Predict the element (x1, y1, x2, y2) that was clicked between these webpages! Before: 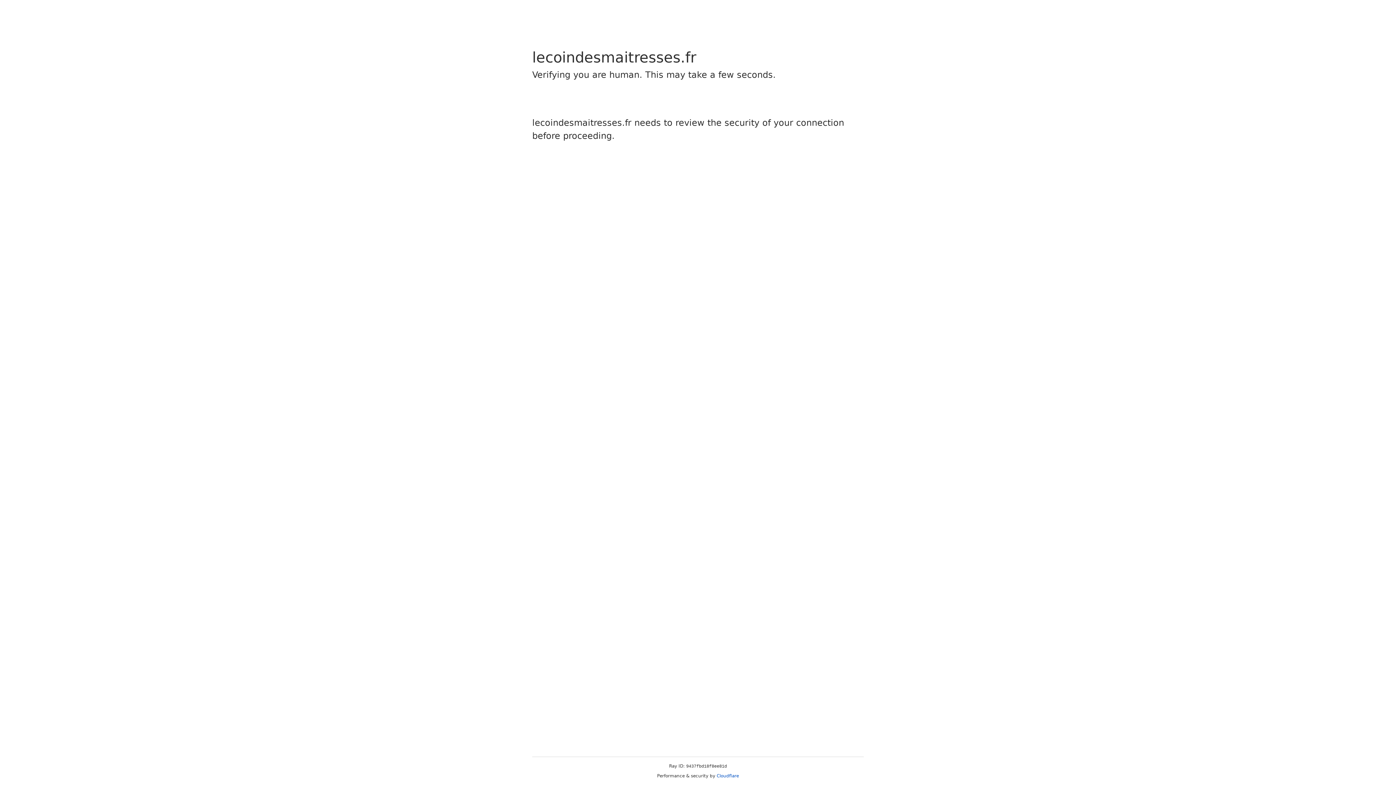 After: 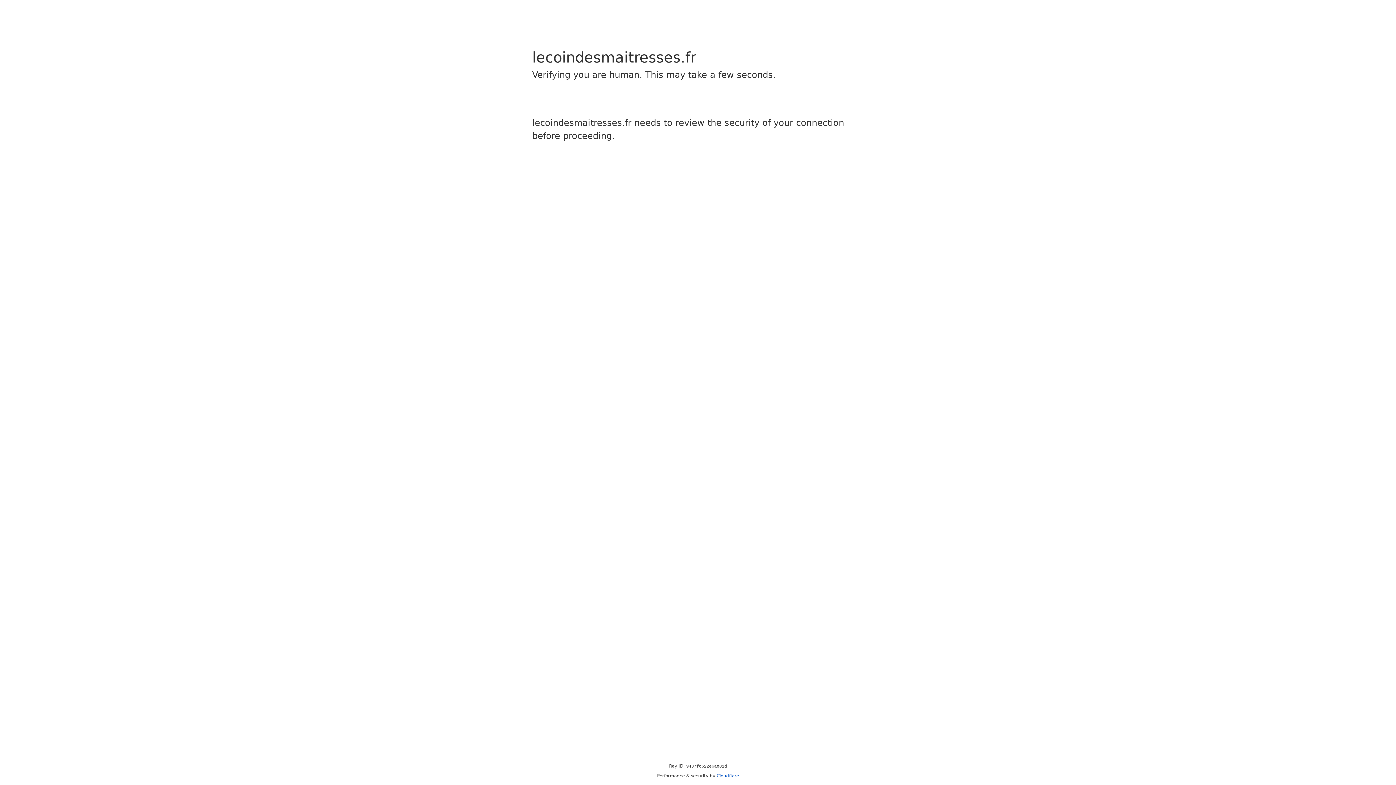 Action: bbox: (716, 773, 739, 778) label: Cloudflare